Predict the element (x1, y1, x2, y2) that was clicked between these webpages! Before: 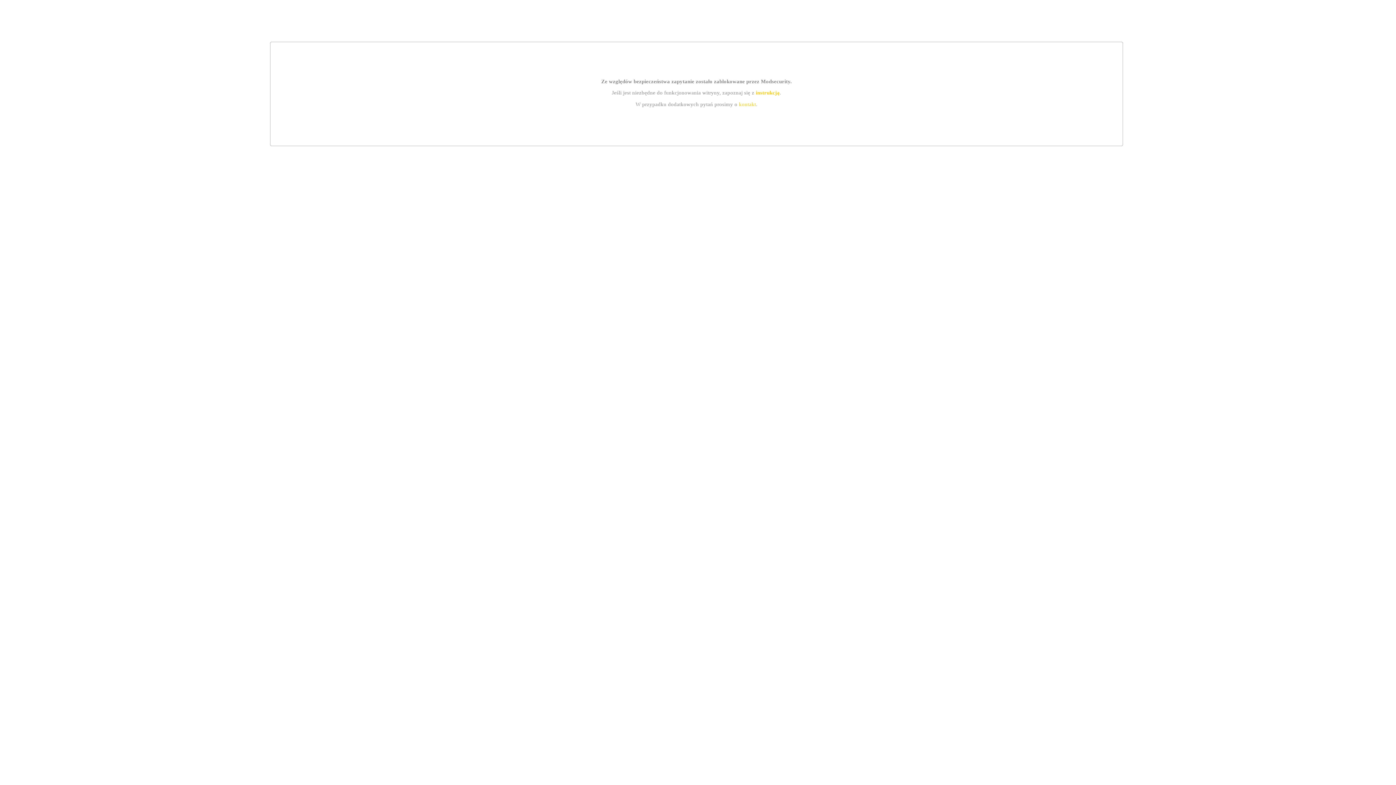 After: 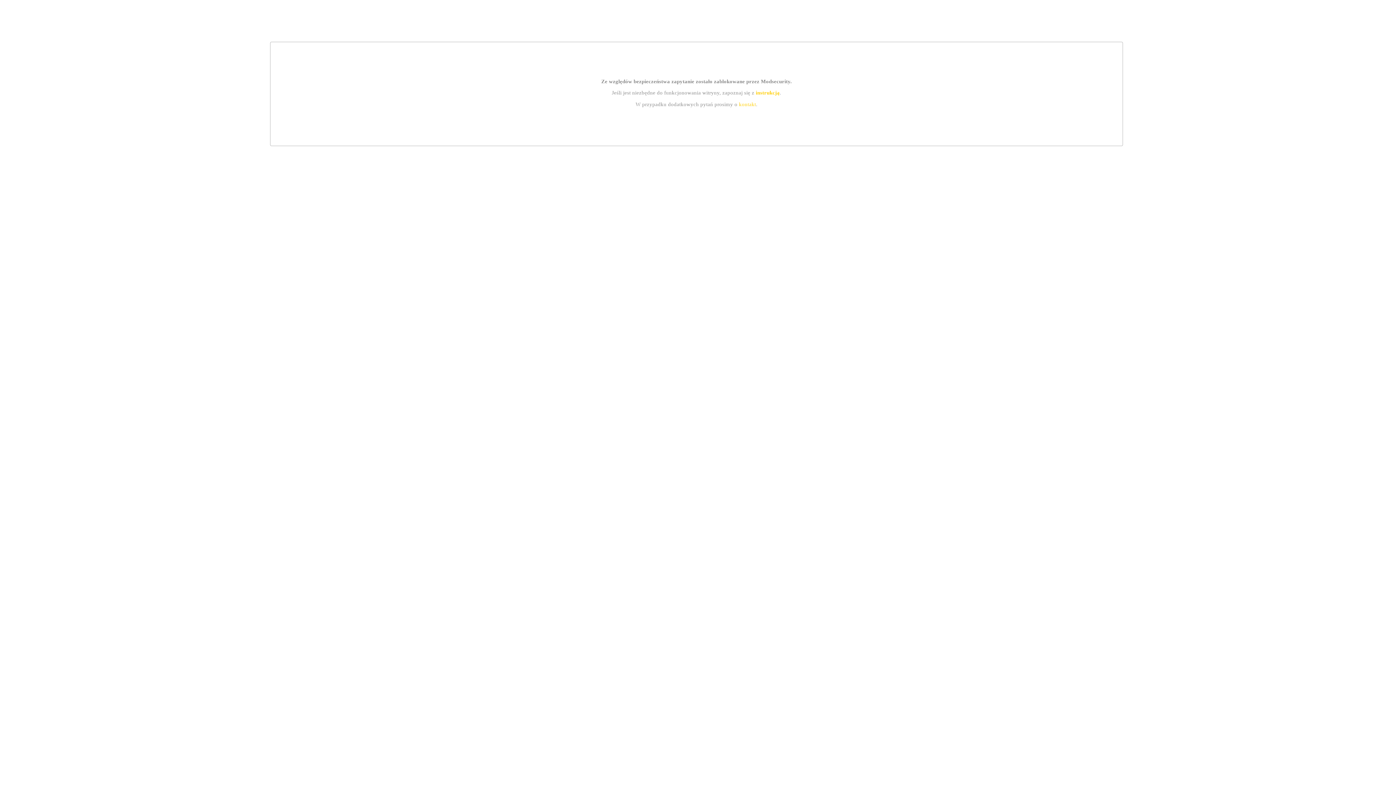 Action: label: kontakt bbox: (739, 101, 756, 107)